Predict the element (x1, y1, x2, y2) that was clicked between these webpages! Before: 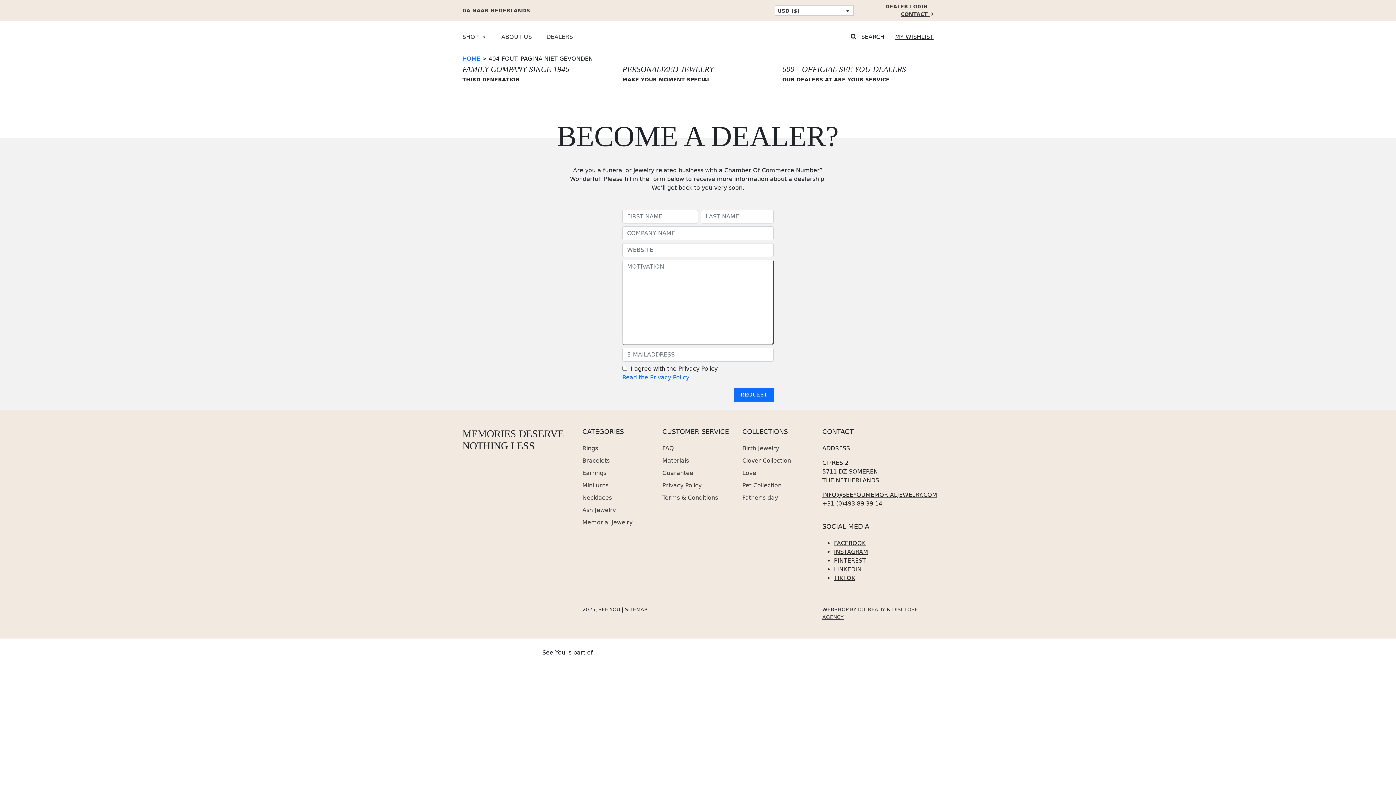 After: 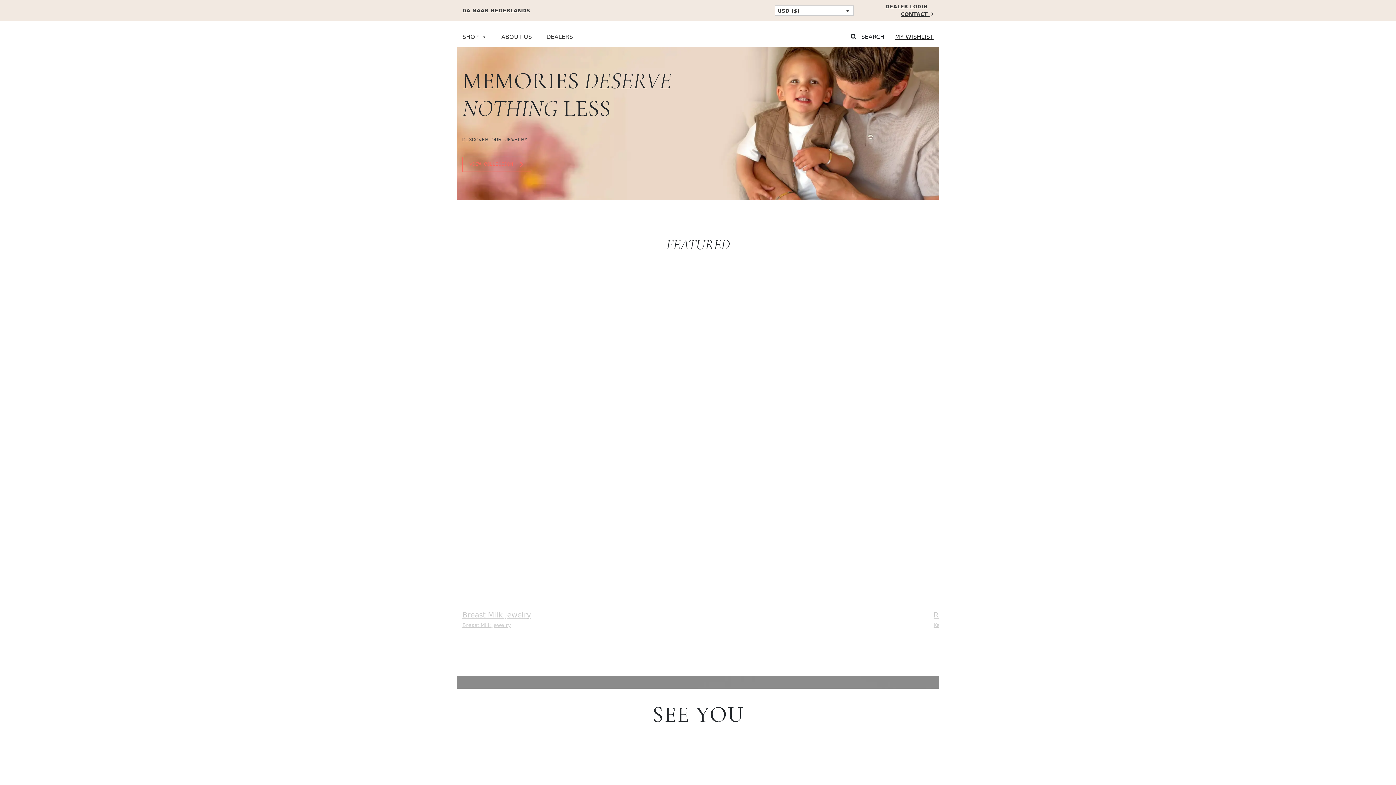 Action: bbox: (671, 33, 724, 40)